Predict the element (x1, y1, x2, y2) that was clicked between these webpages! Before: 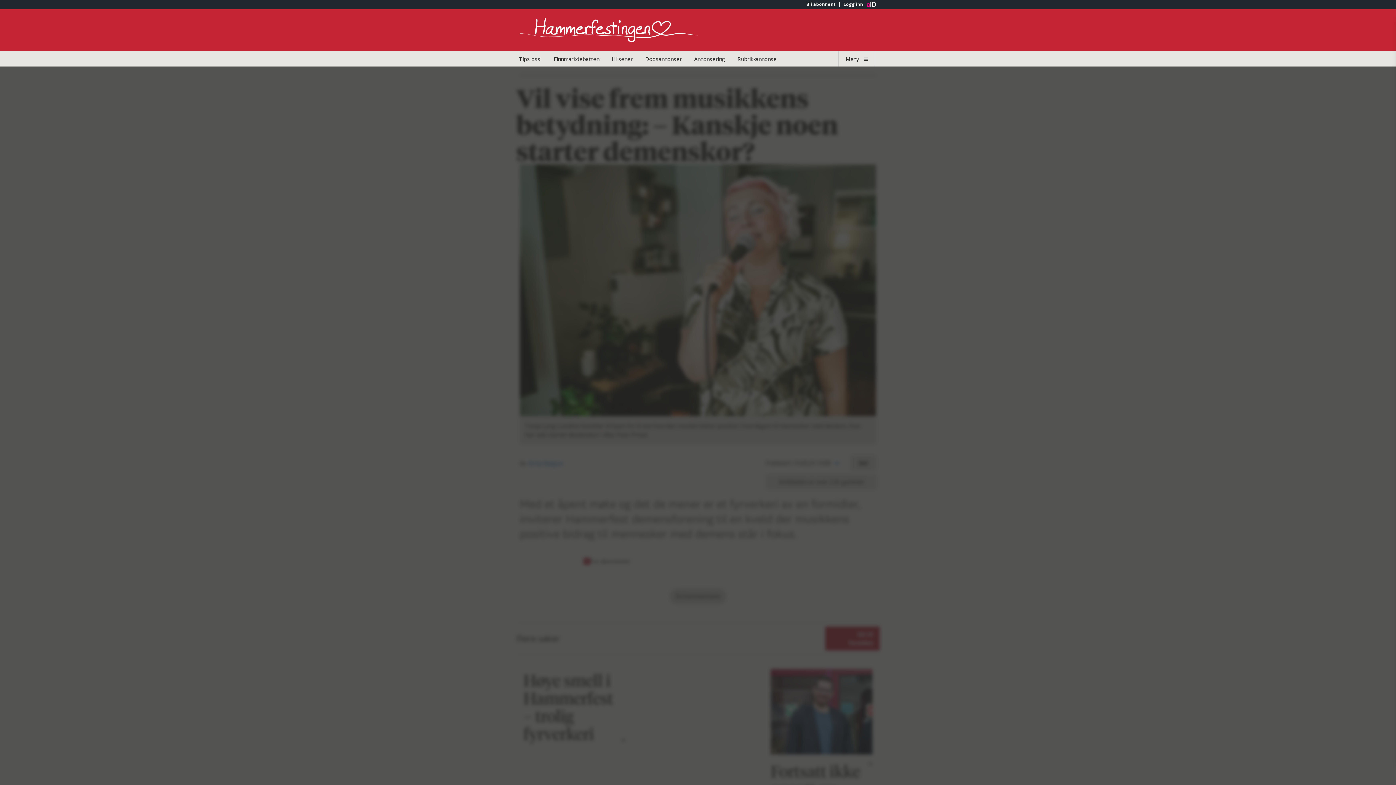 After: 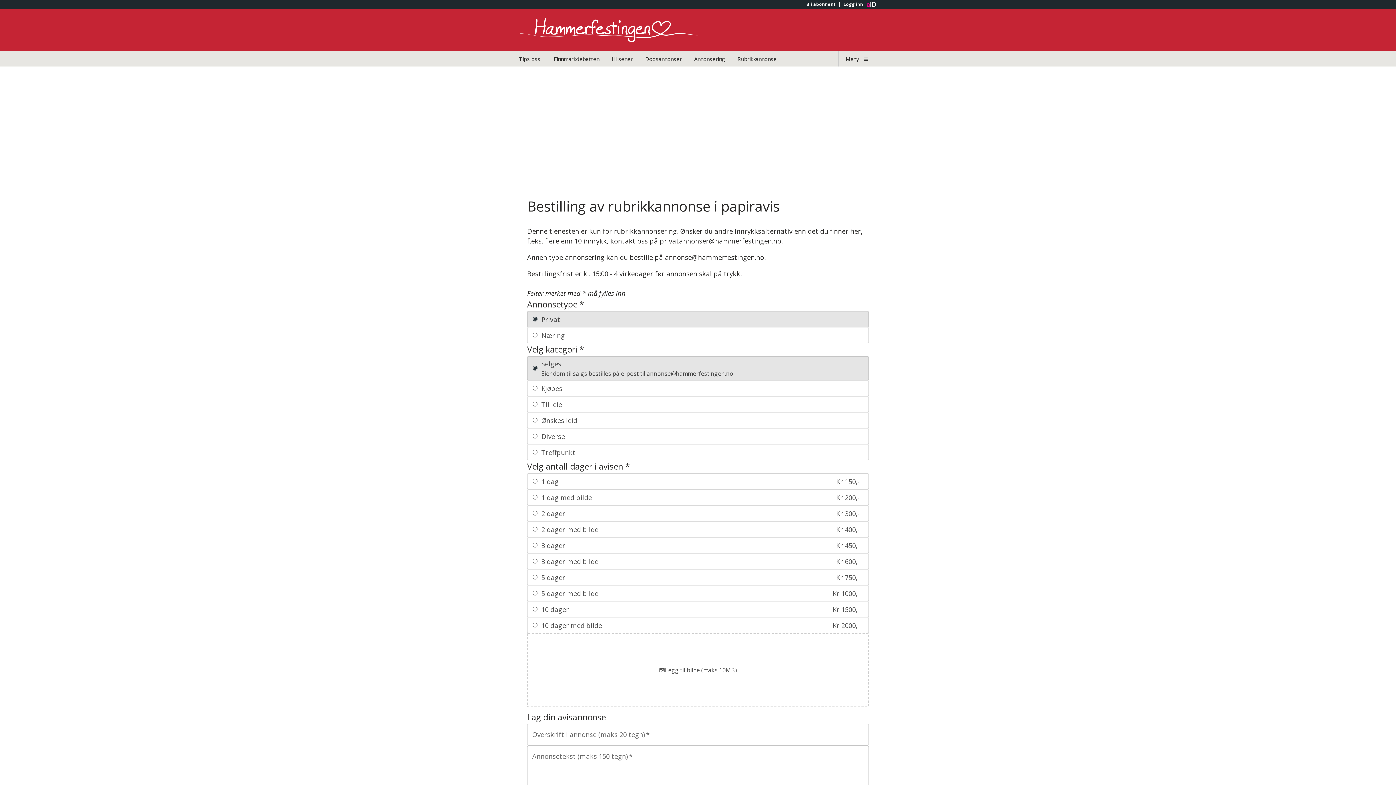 Action: bbox: (732, 51, 782, 66) label: Rubrikkannonse